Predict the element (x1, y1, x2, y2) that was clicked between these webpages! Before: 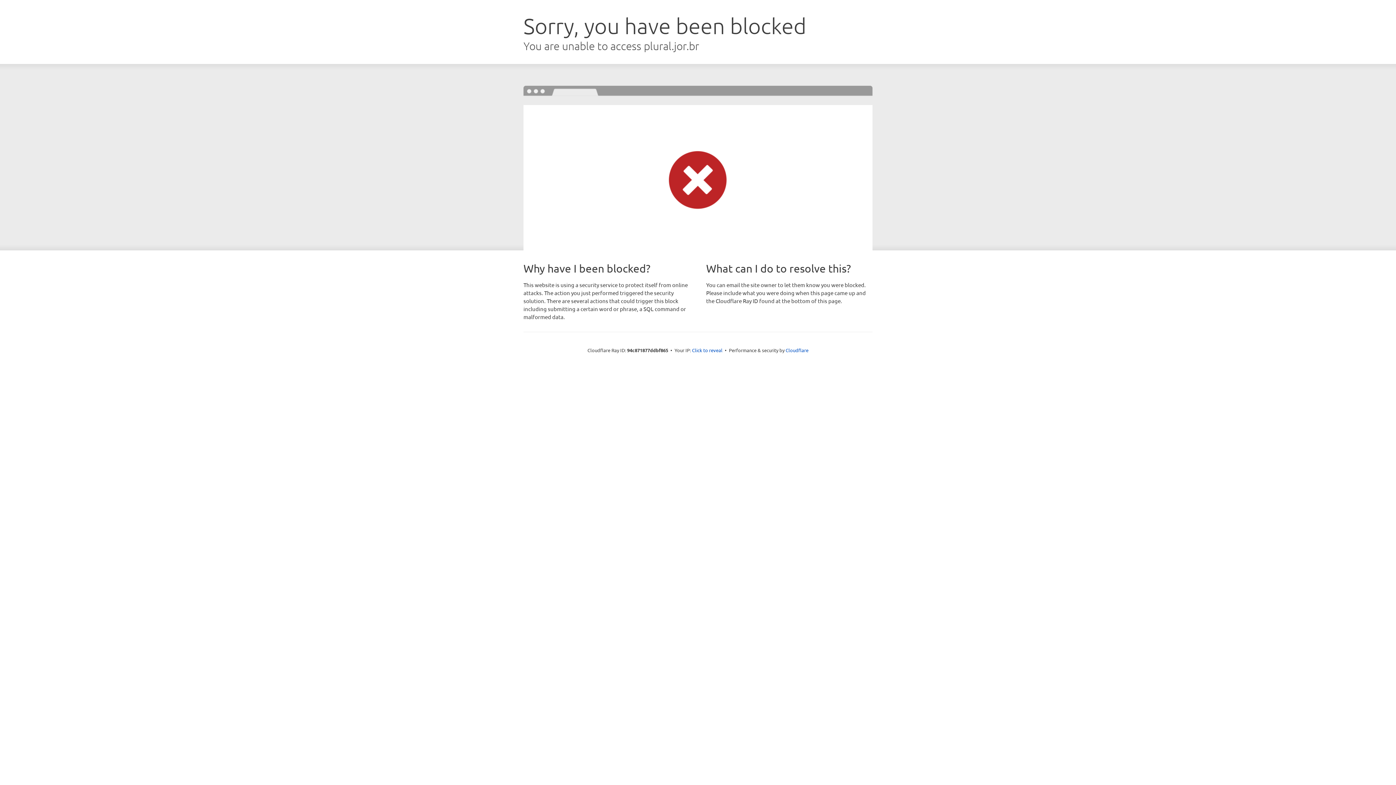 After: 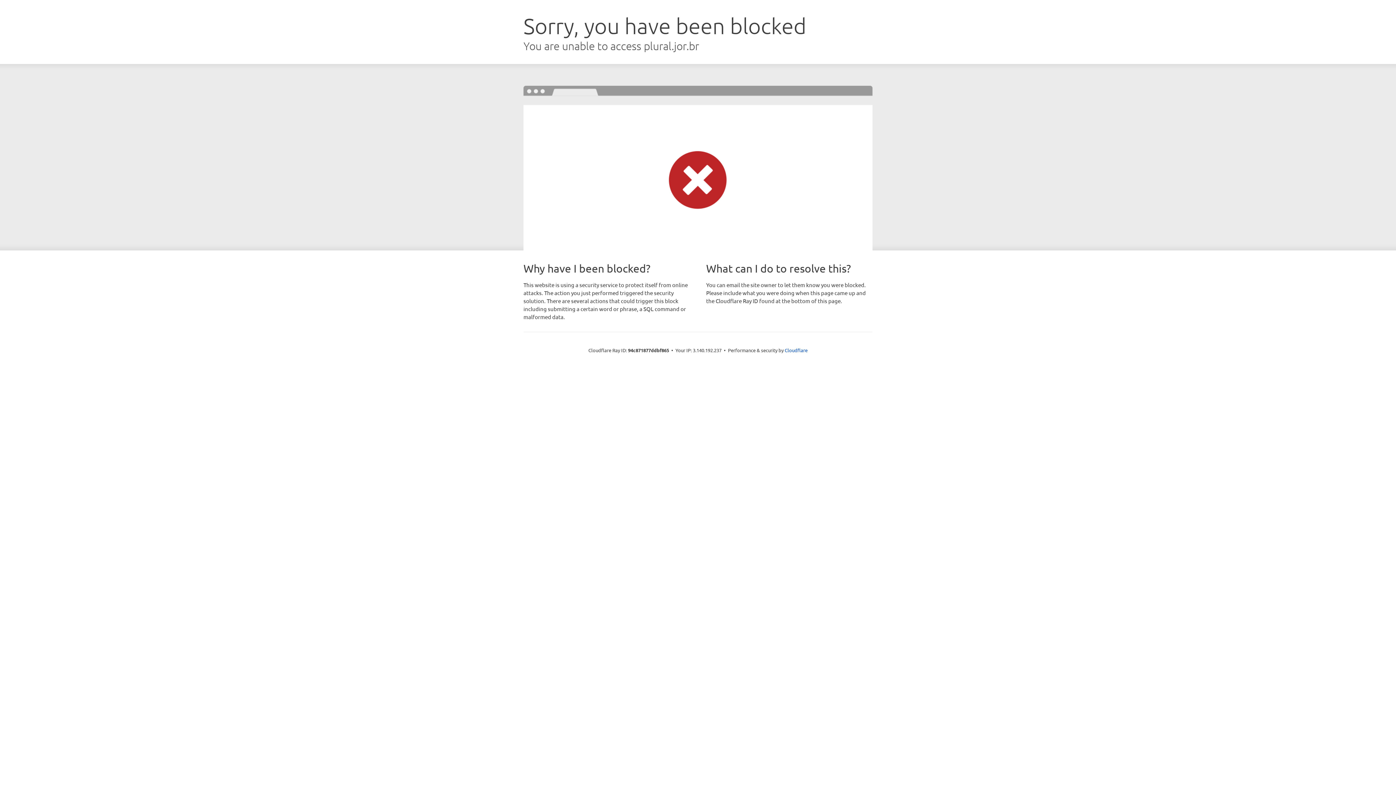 Action: label: Click to reveal bbox: (692, 346, 722, 353)